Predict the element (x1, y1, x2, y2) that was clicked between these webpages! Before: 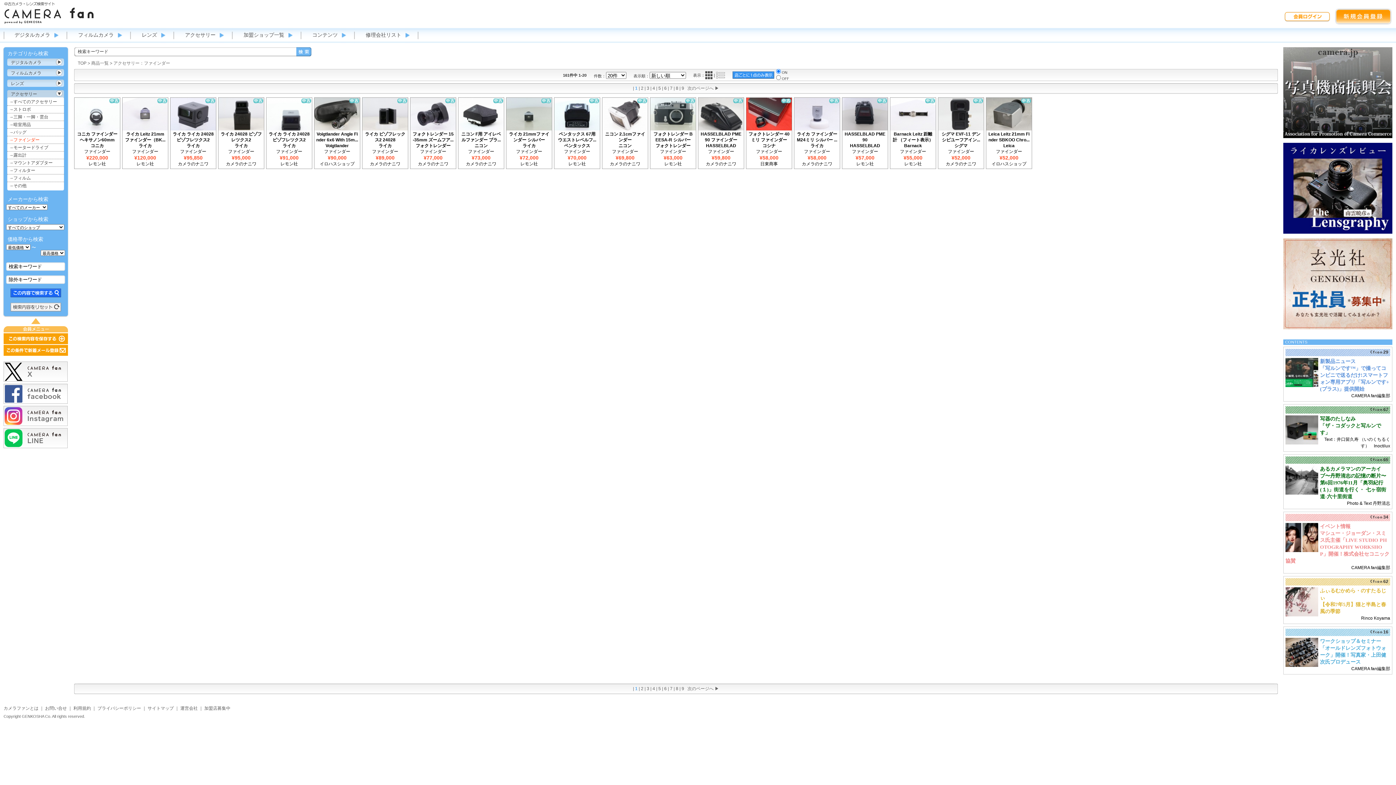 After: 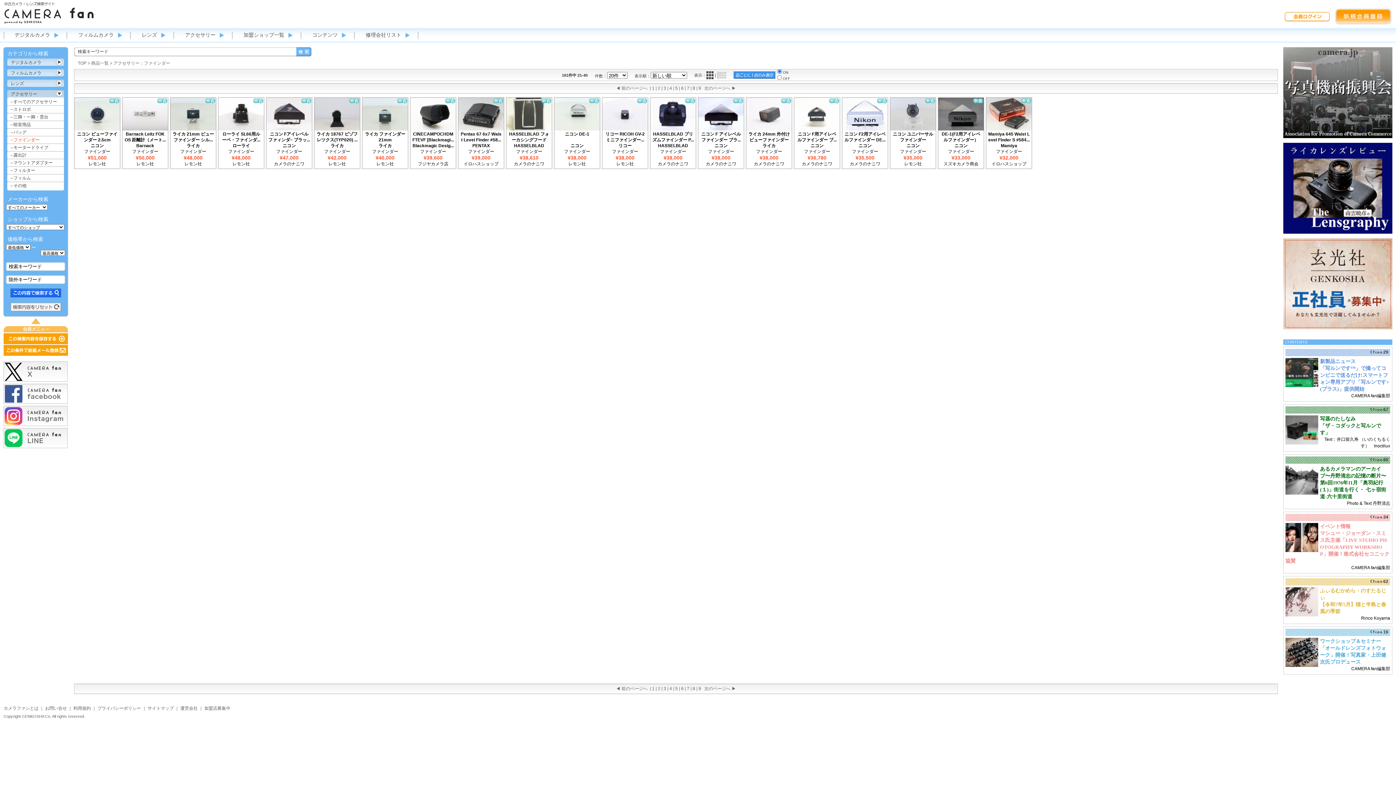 Action: bbox: (687, 686, 719, 691) label: 次のページへ ▶